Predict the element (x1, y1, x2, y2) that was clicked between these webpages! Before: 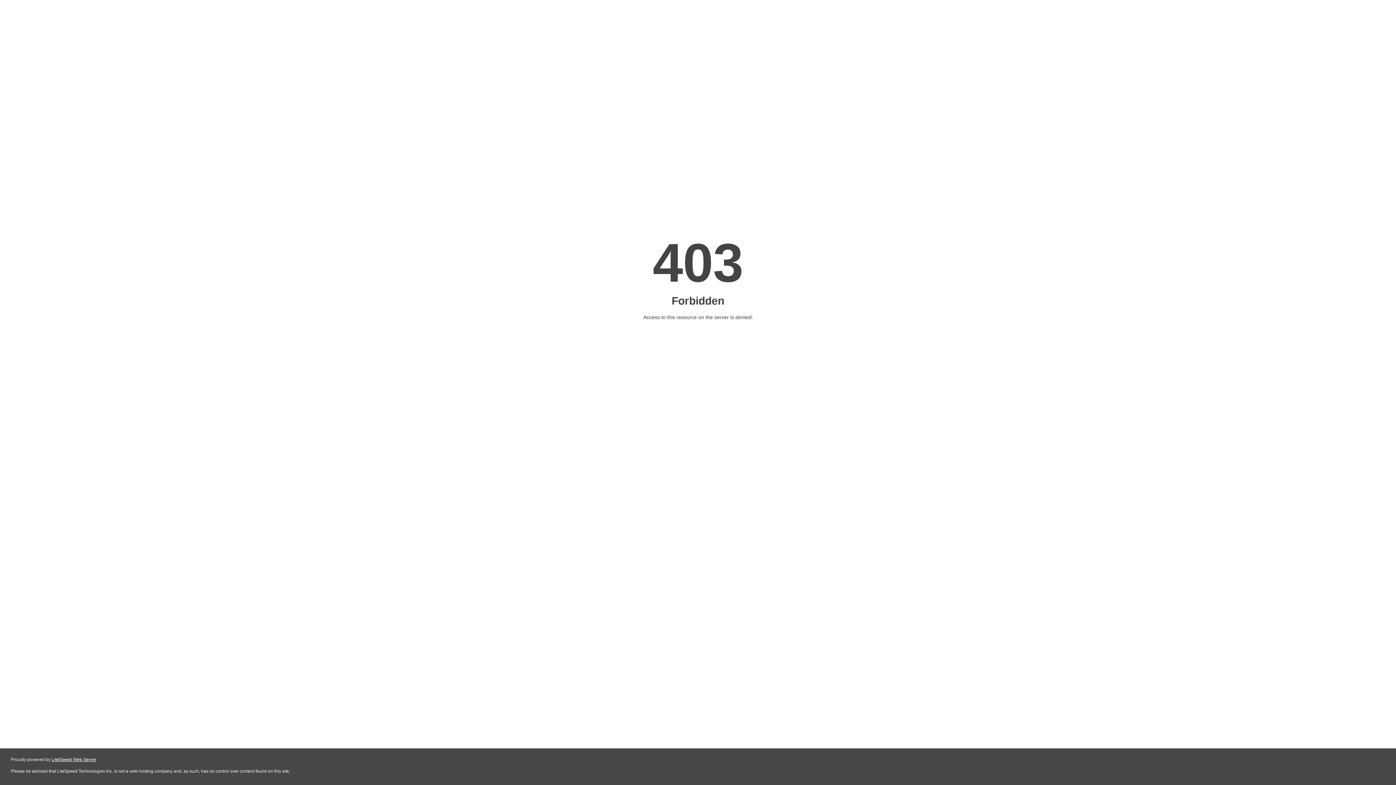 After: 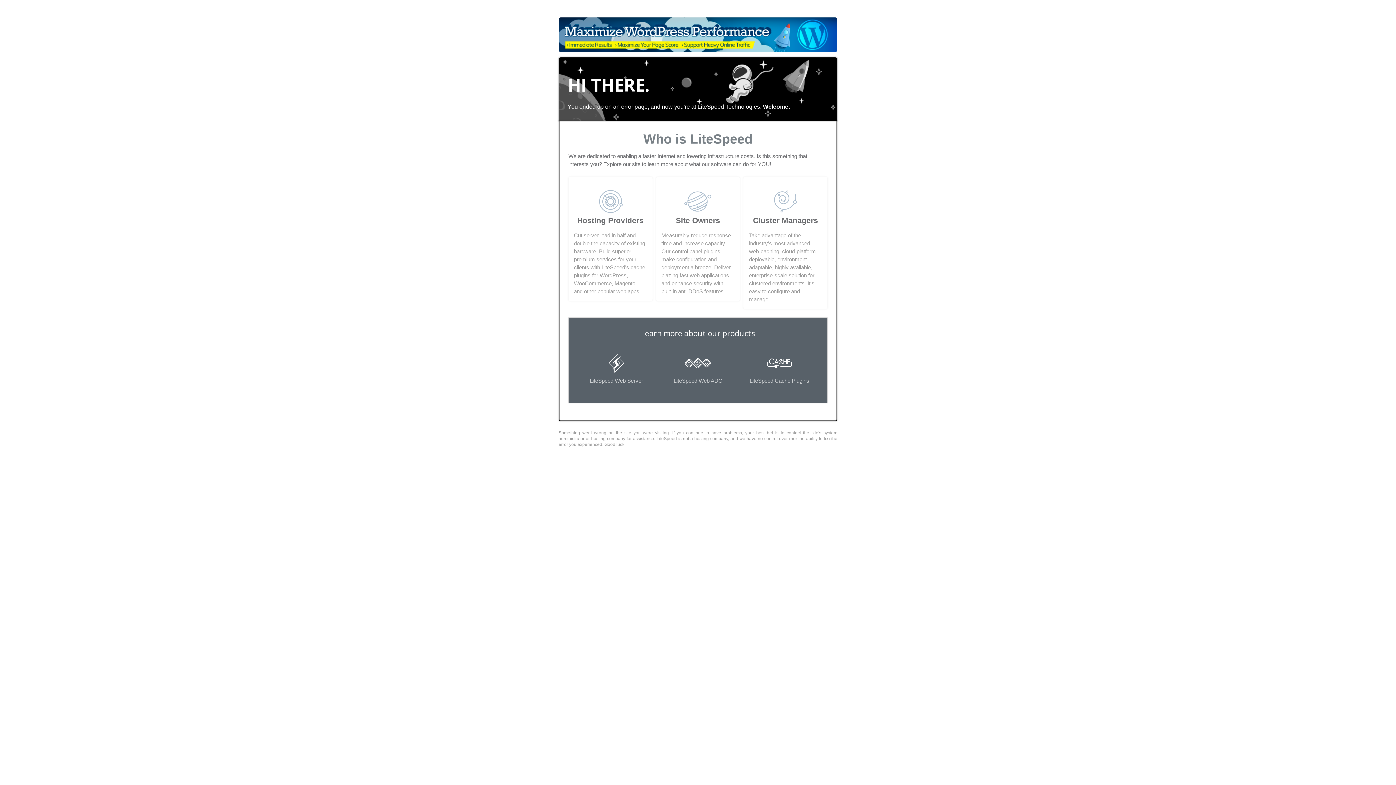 Action: bbox: (51, 757, 96, 762) label: LiteSpeed Web Server